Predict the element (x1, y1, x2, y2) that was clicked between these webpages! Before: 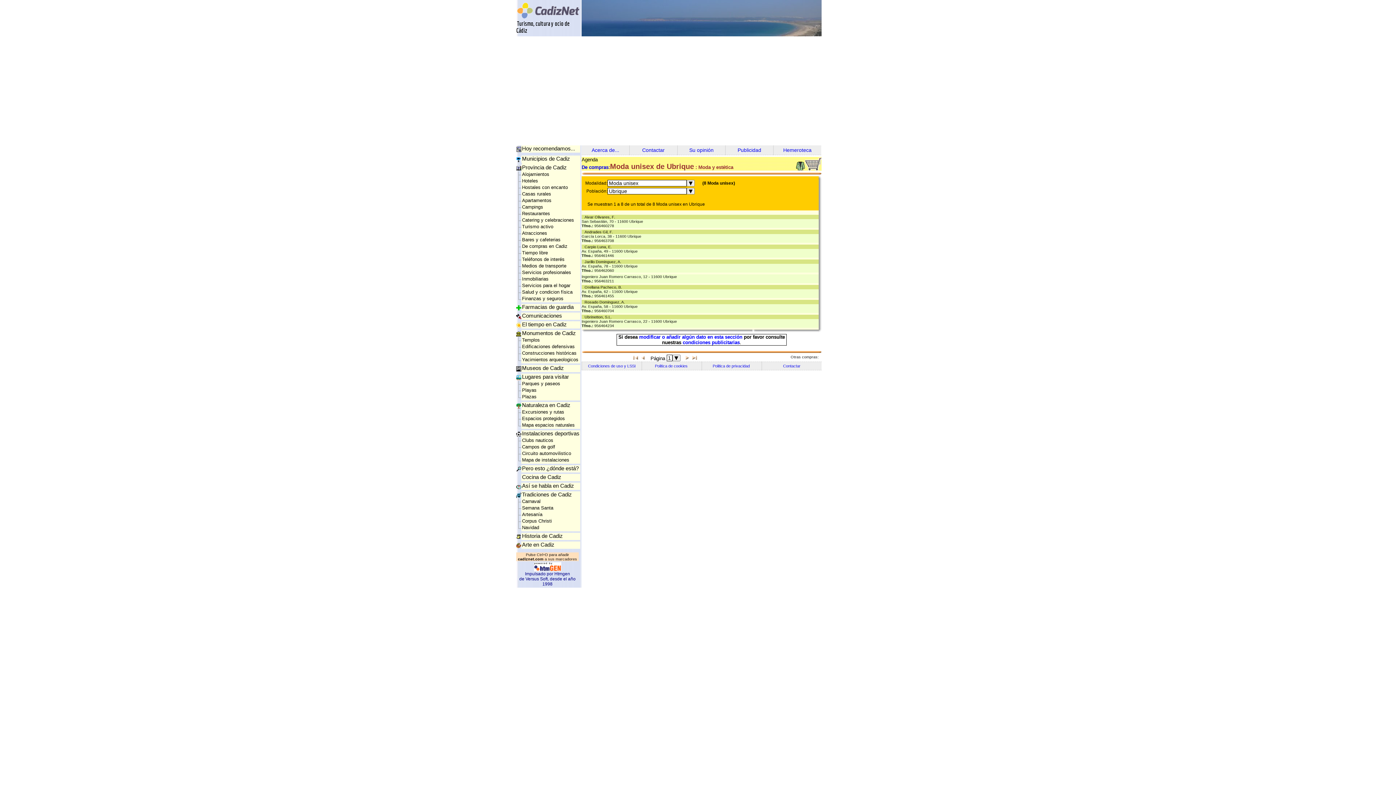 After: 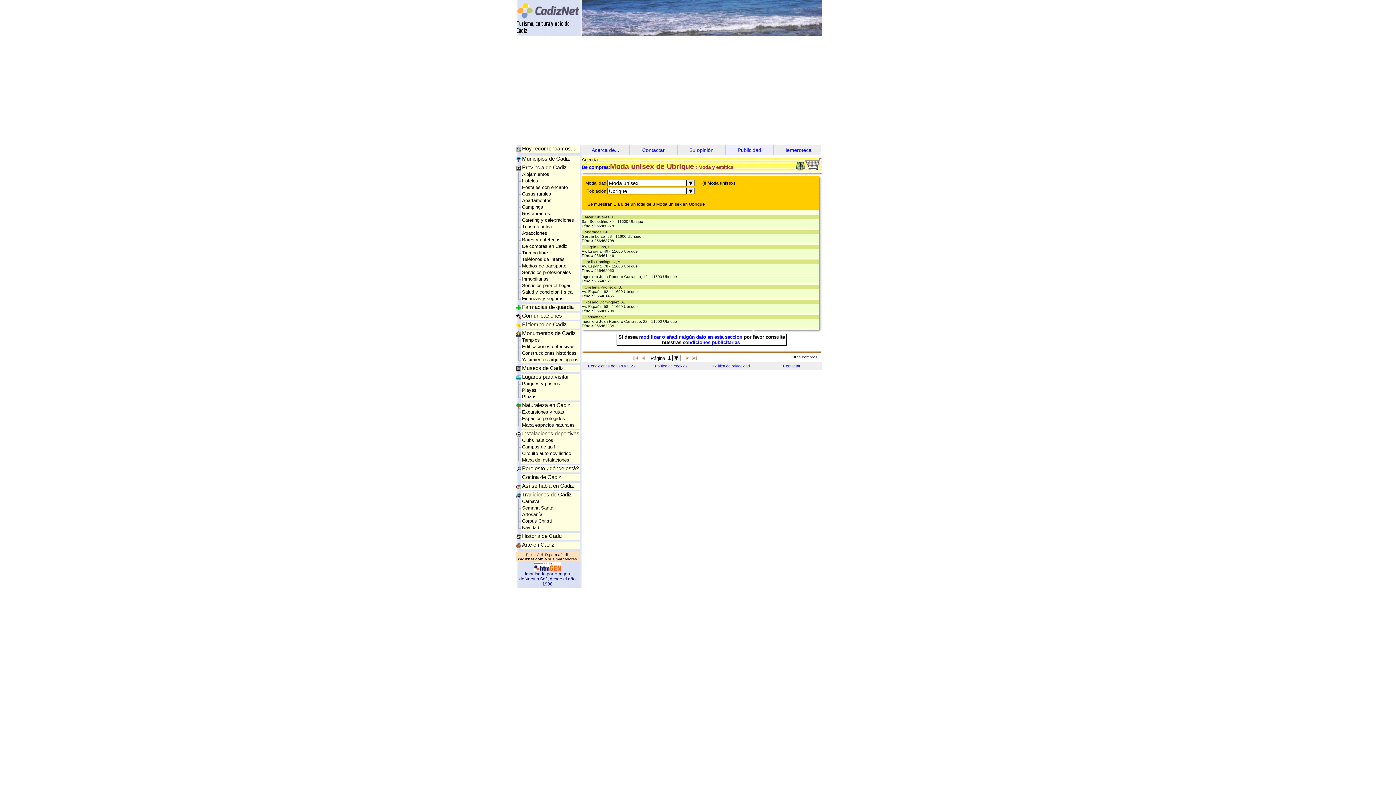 Action: bbox: (737, 147, 761, 153) label: Publicidad